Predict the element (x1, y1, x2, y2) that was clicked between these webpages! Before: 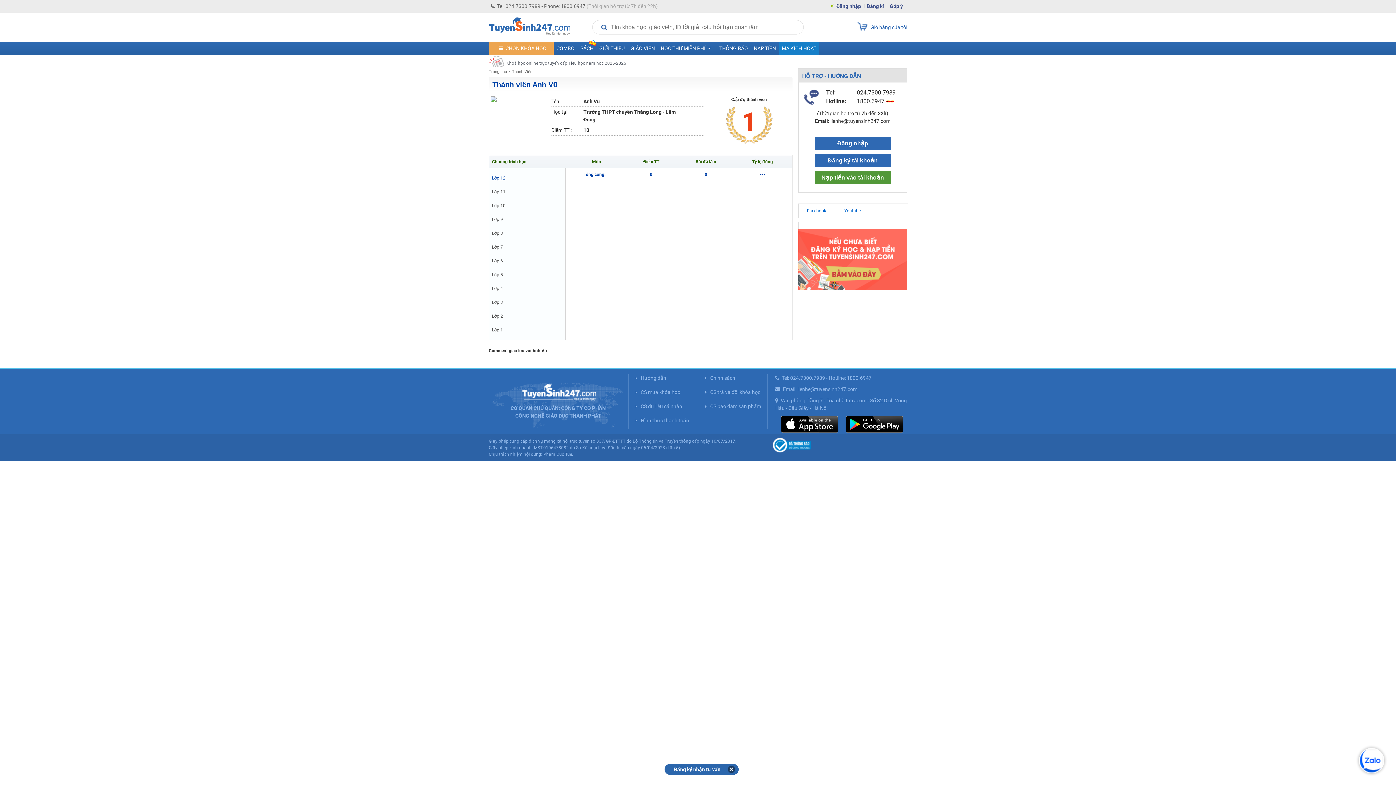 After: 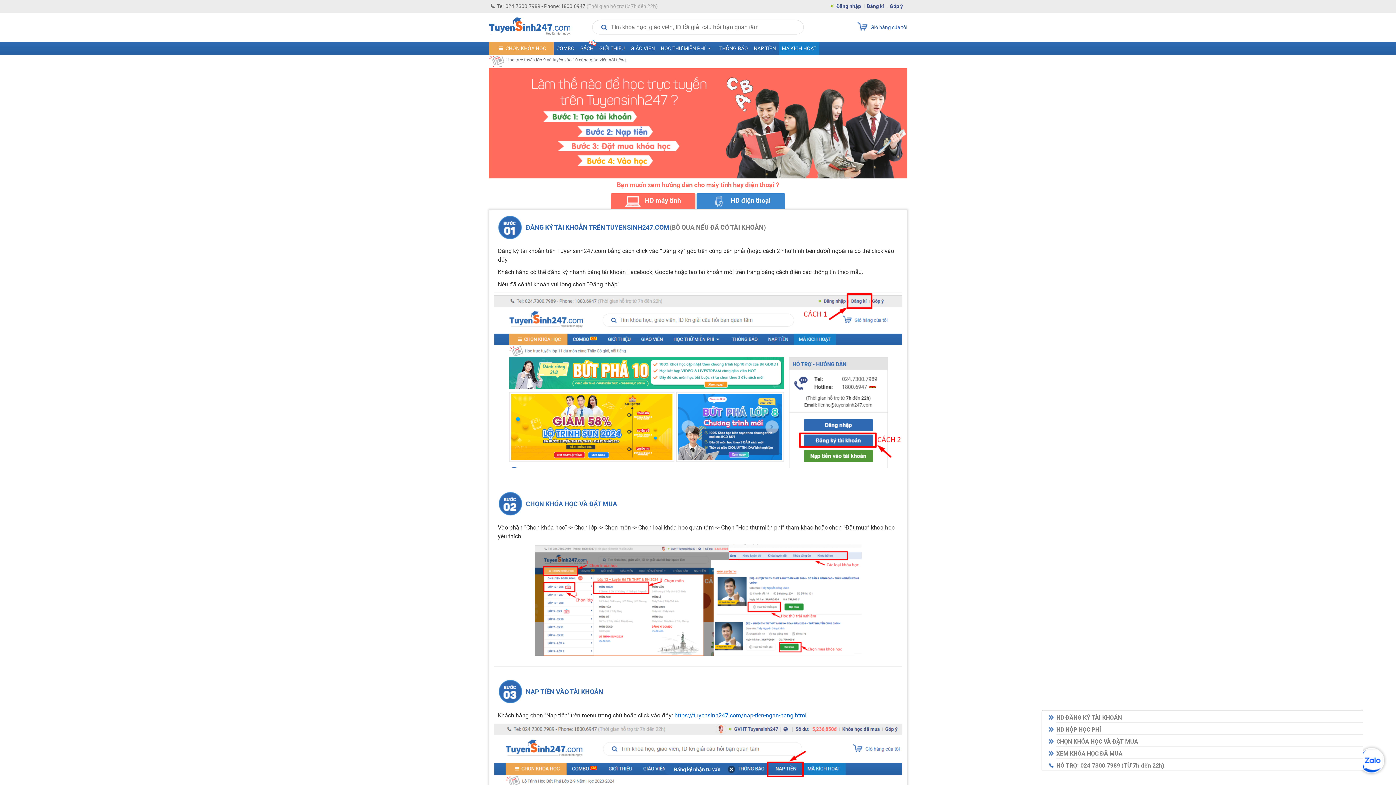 Action: label: Hướng dẫn bbox: (640, 375, 666, 381)